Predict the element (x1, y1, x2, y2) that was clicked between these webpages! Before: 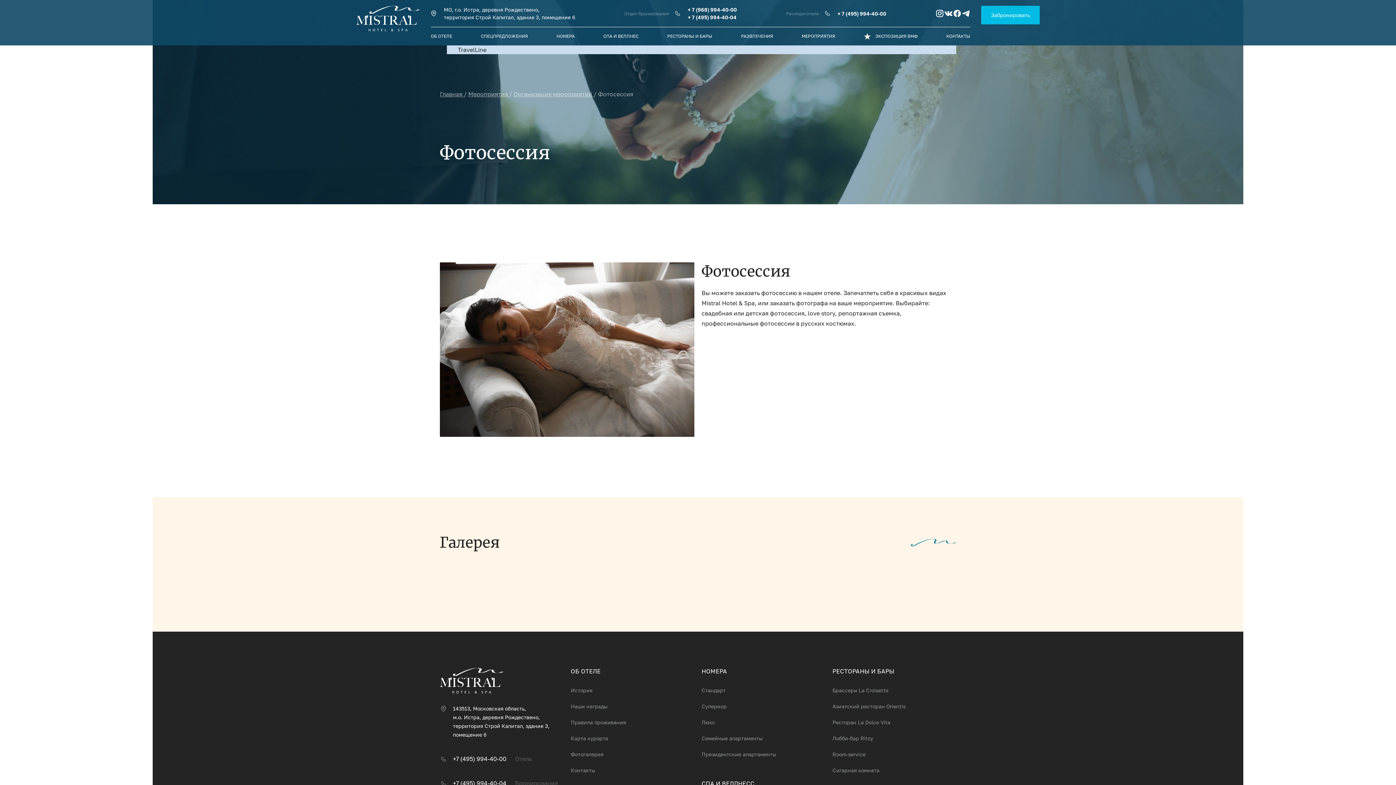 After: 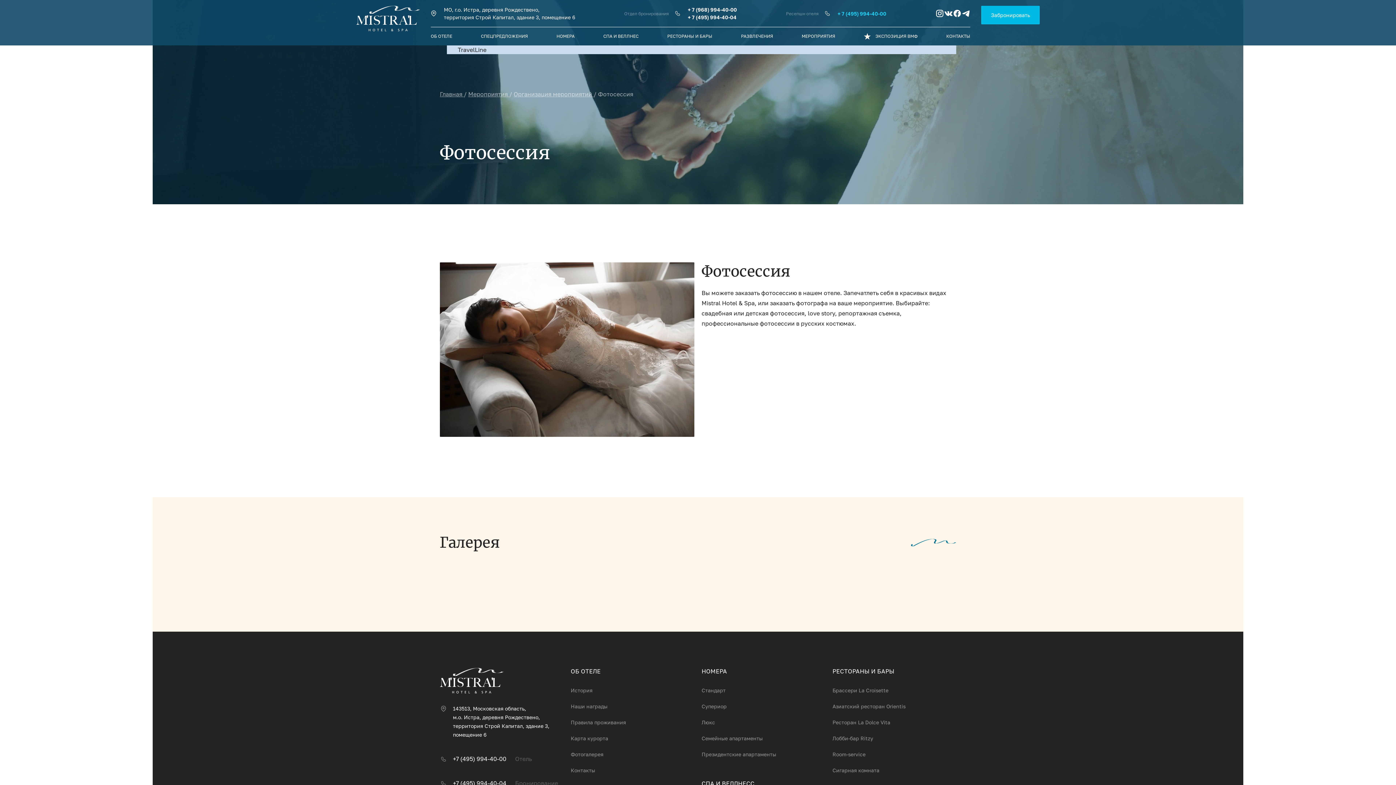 Action: label: + 7 (495) 994-40-00 bbox: (837, 10, 886, 16)